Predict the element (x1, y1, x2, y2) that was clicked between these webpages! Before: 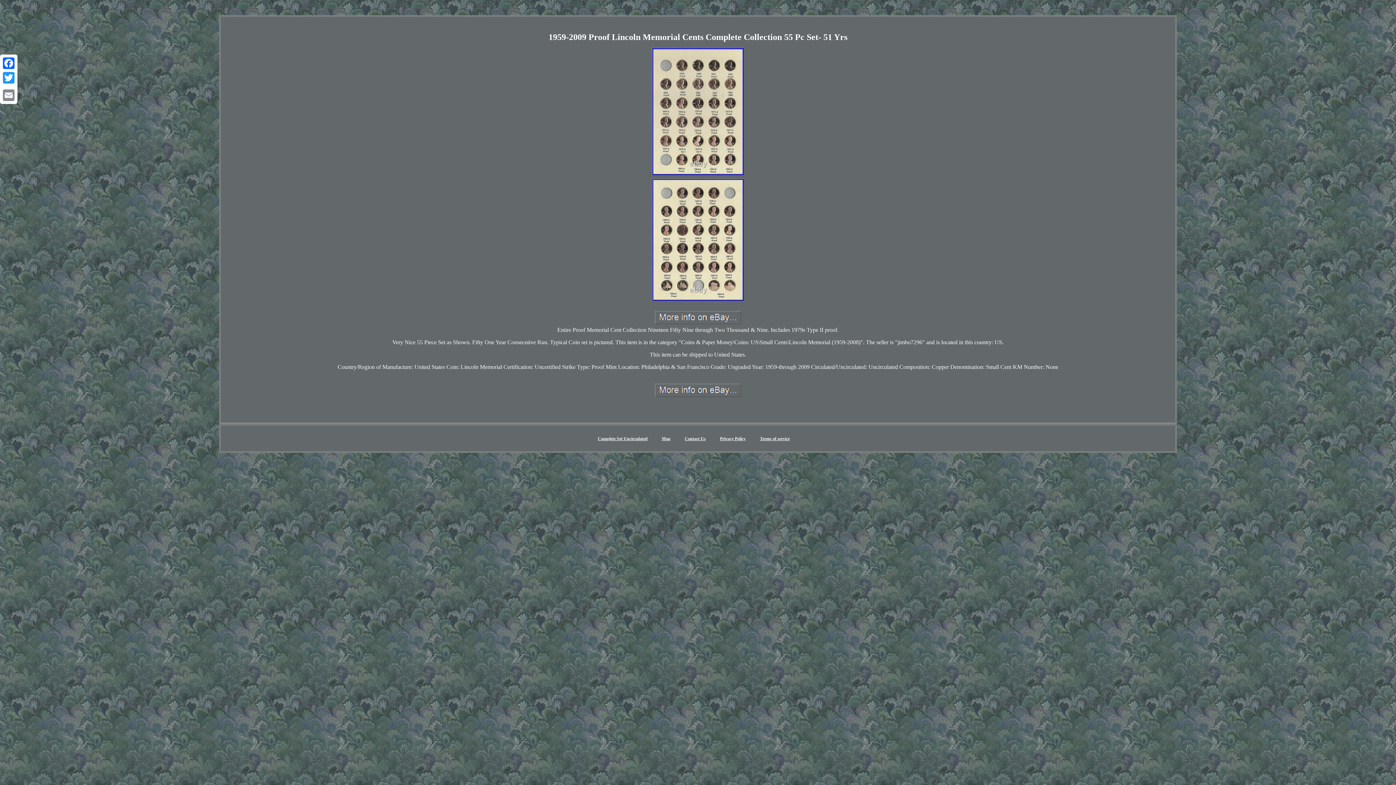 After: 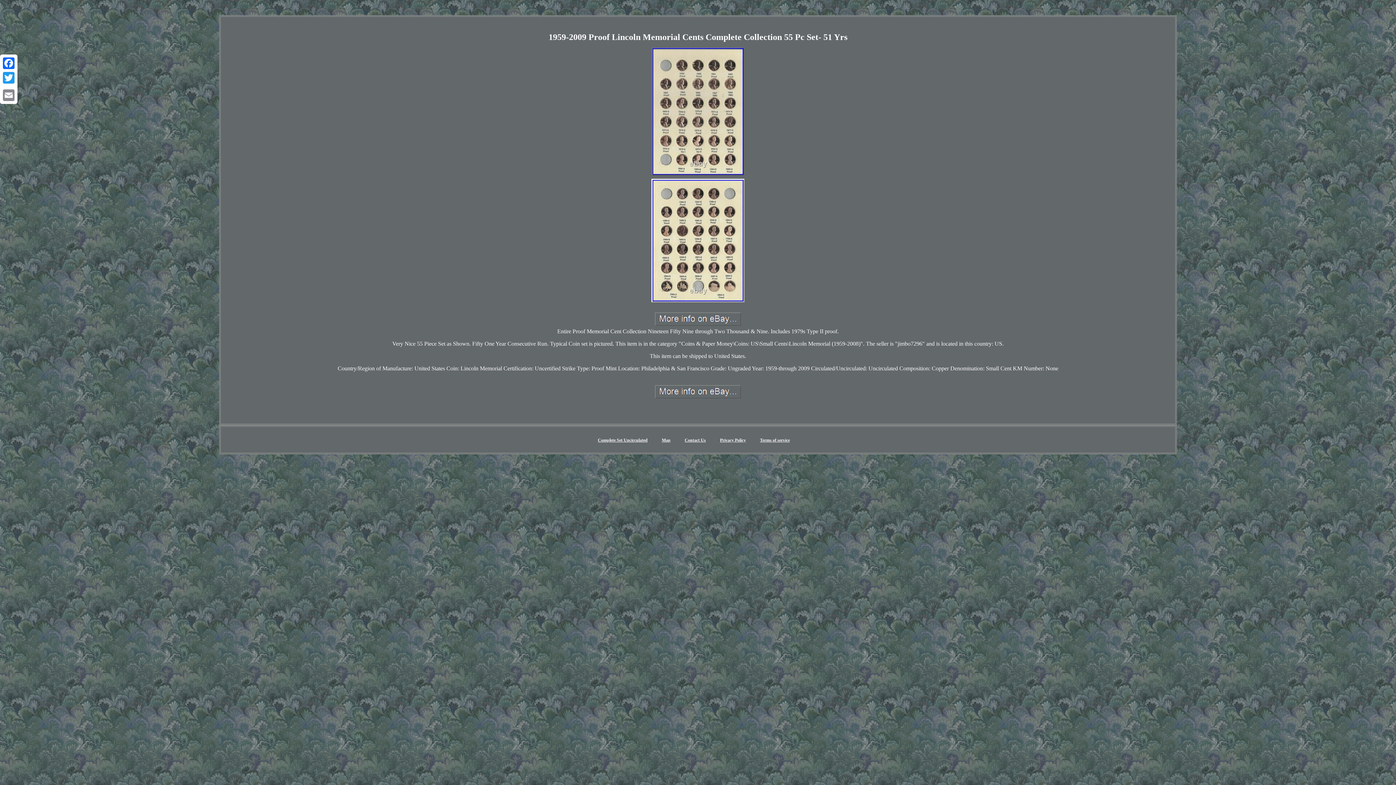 Action: bbox: (651, 297, 745, 303)